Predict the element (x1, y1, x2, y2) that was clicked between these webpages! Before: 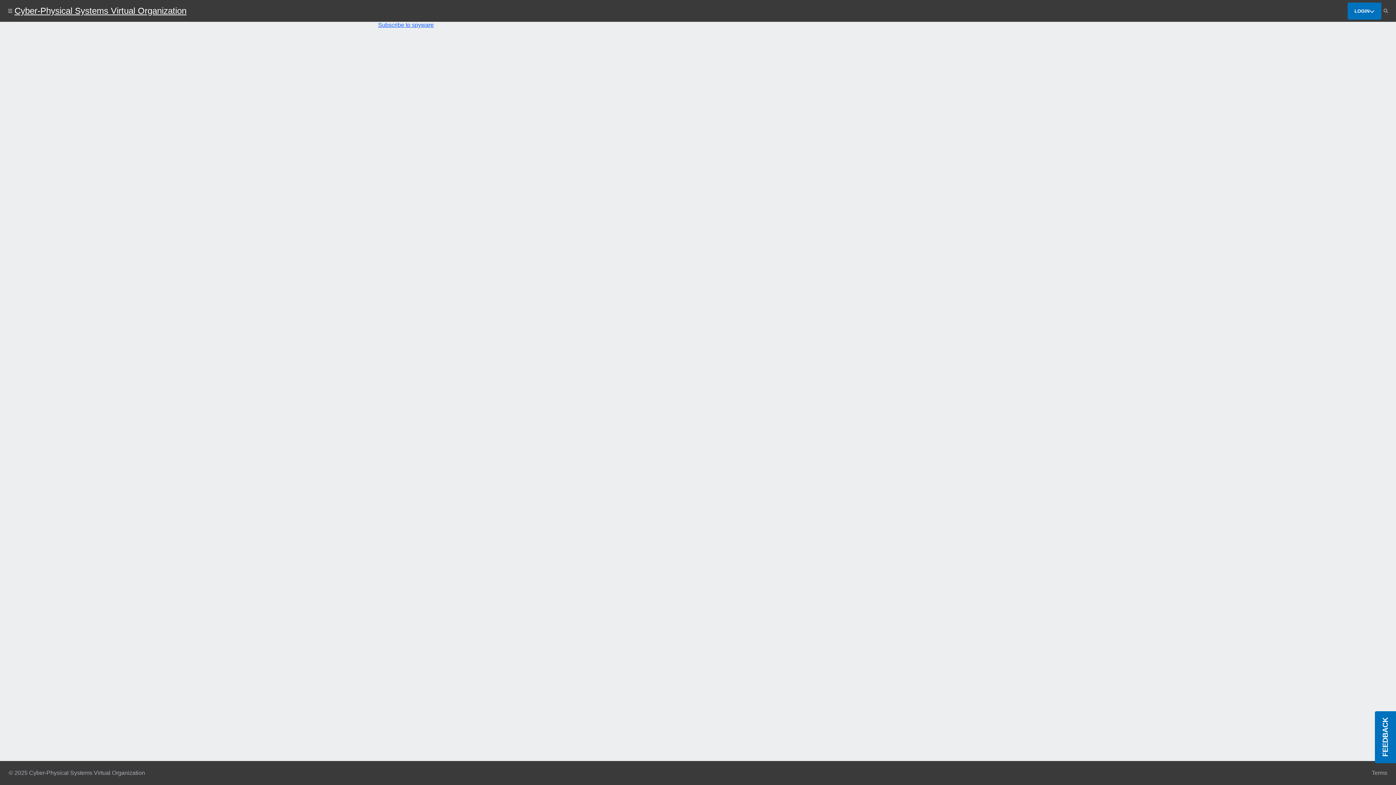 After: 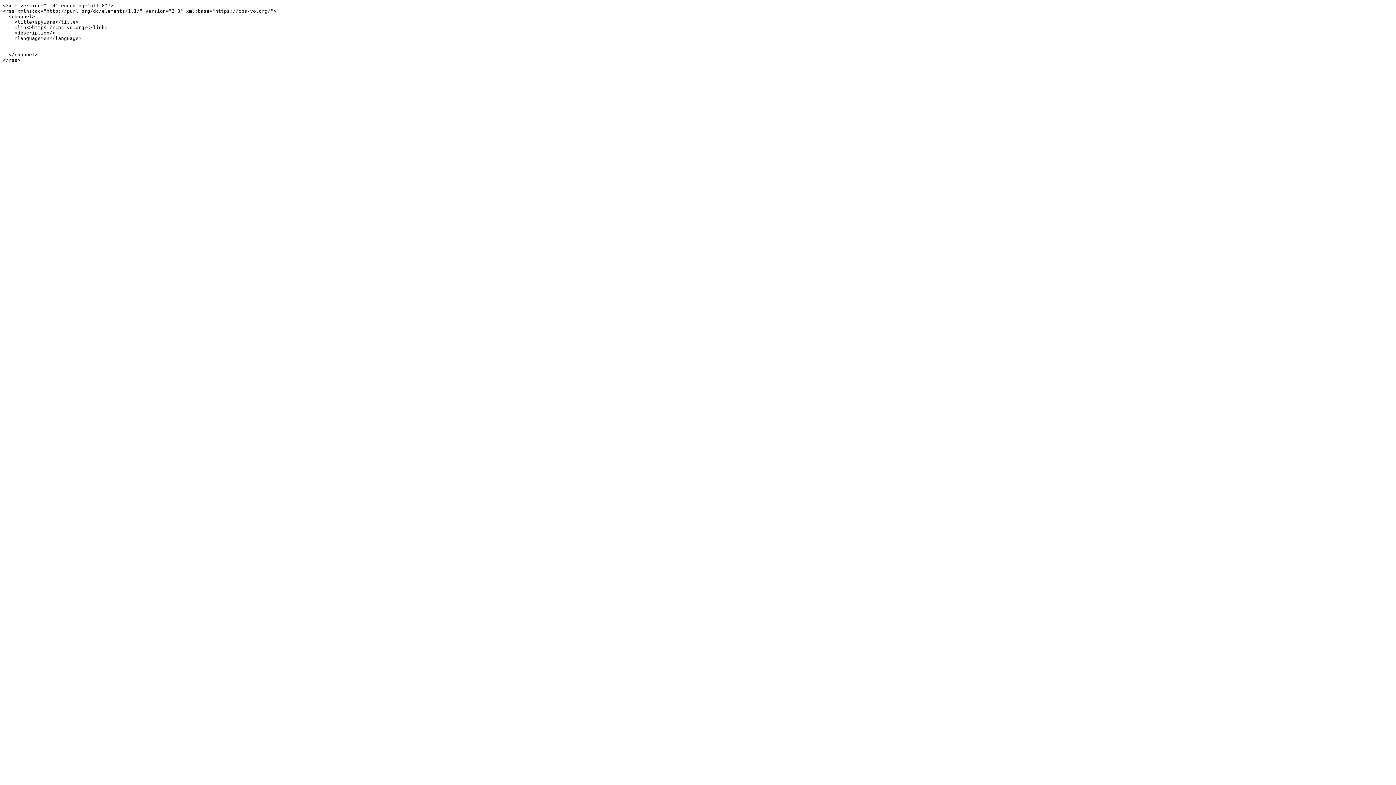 Action: bbox: (378, 21, 433, 28) label: Subscribe to spyware